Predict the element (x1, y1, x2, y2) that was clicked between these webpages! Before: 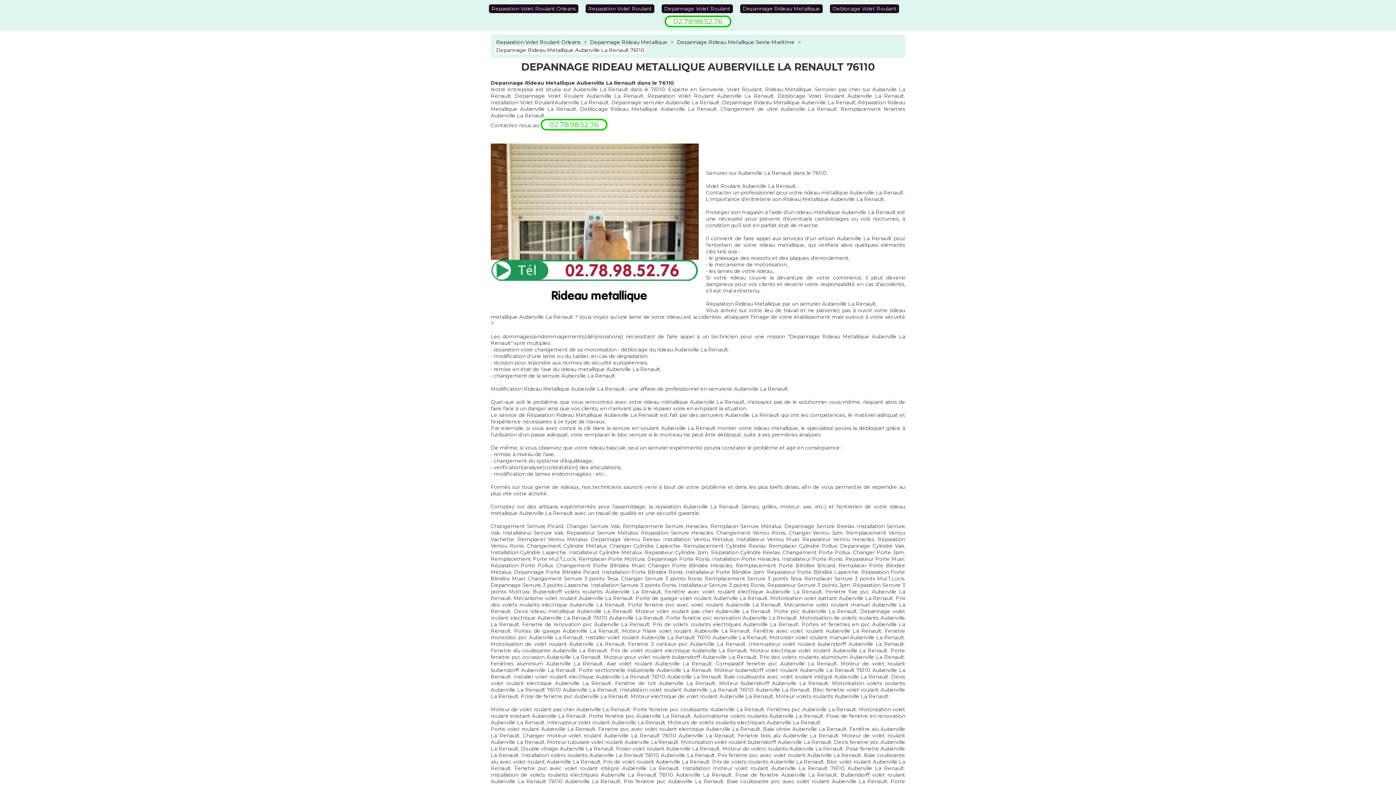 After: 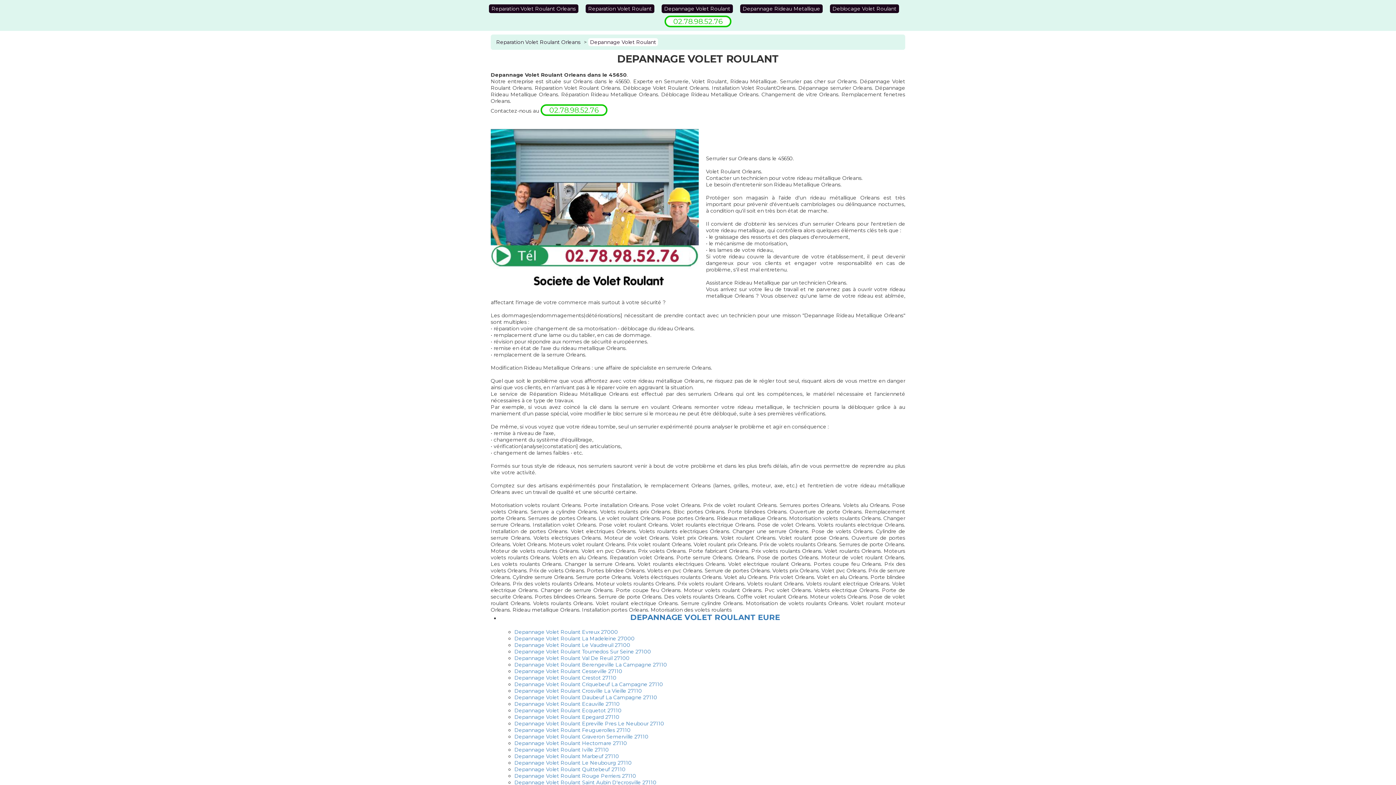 Action: bbox: (661, 4, 733, 13) label: Depannage Volet Roulant